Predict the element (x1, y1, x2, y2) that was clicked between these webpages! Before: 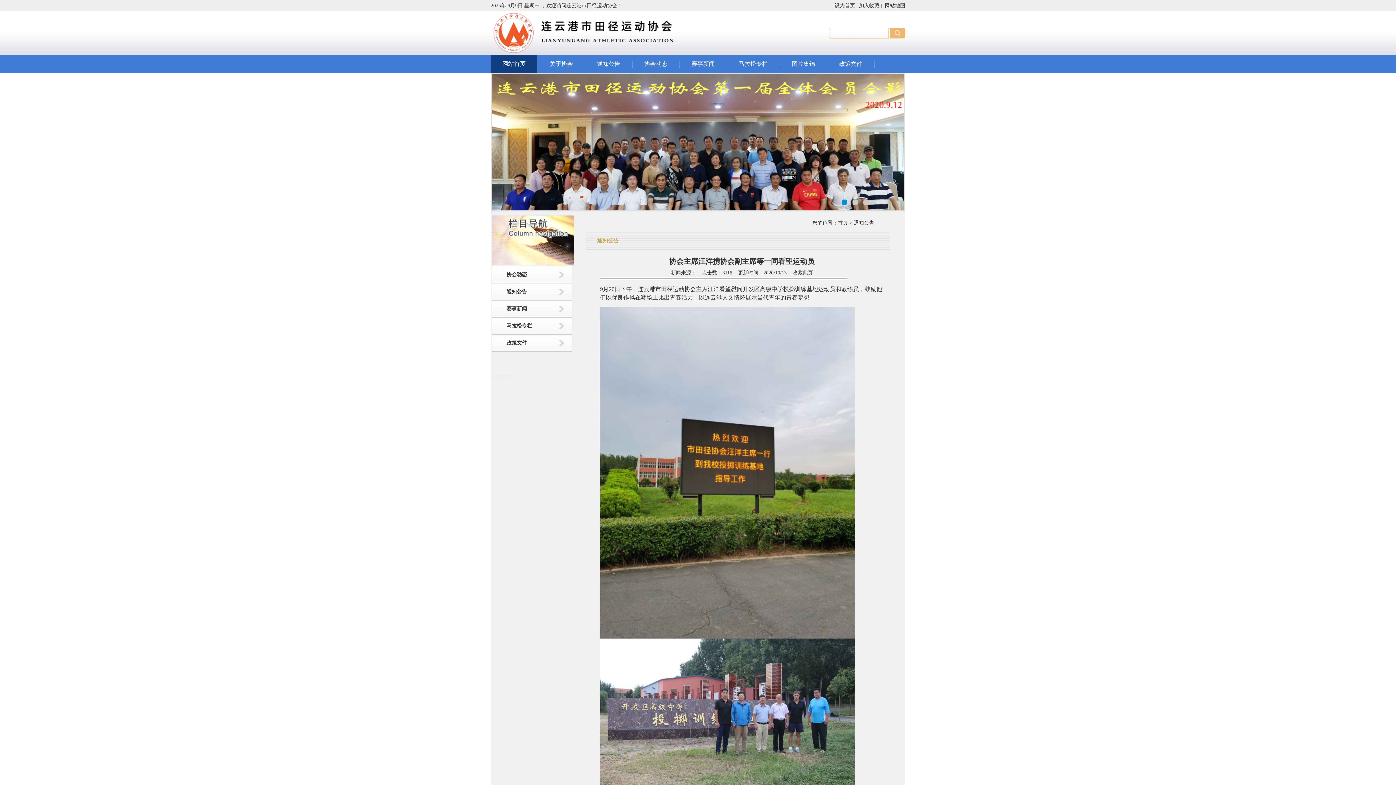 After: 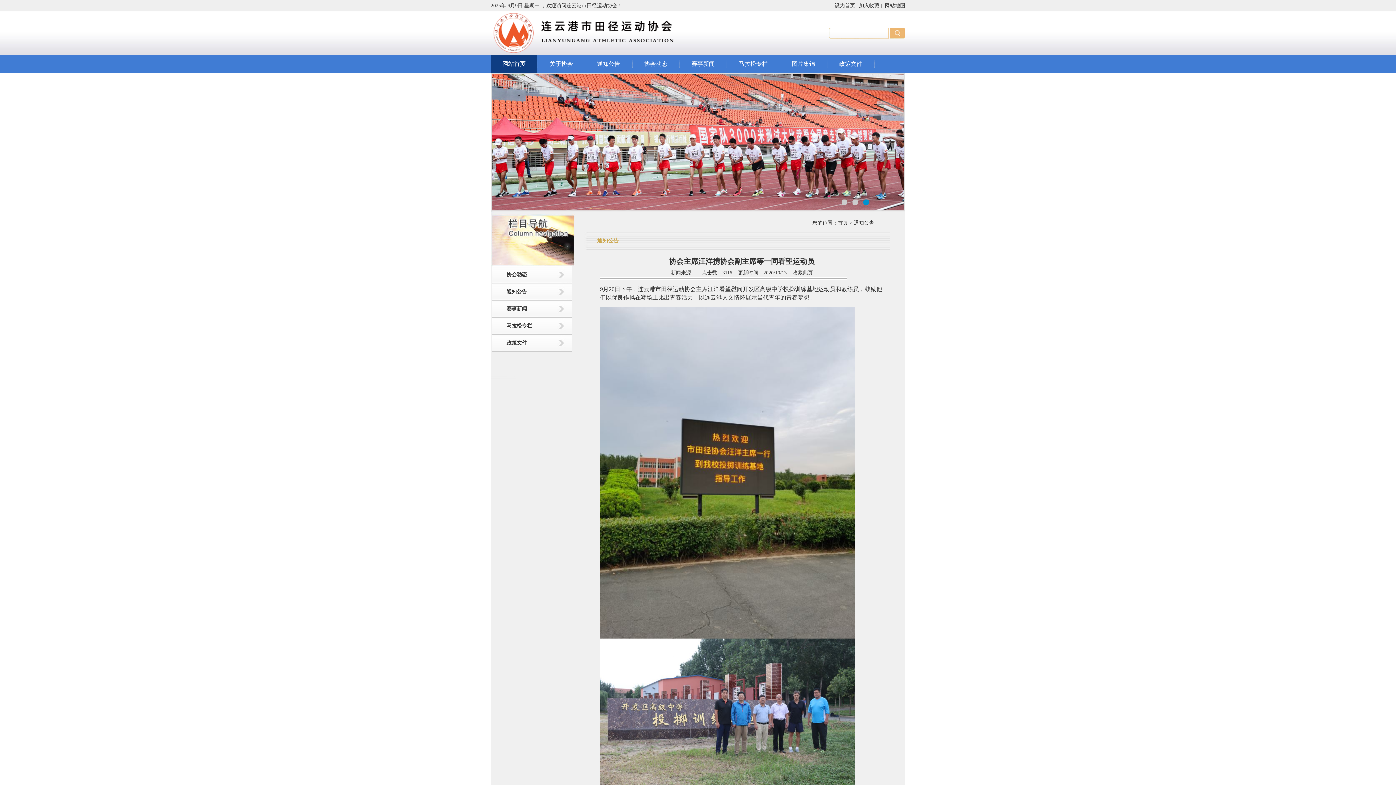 Action: bbox: (885, 2, 905, 8) label: 网站地图